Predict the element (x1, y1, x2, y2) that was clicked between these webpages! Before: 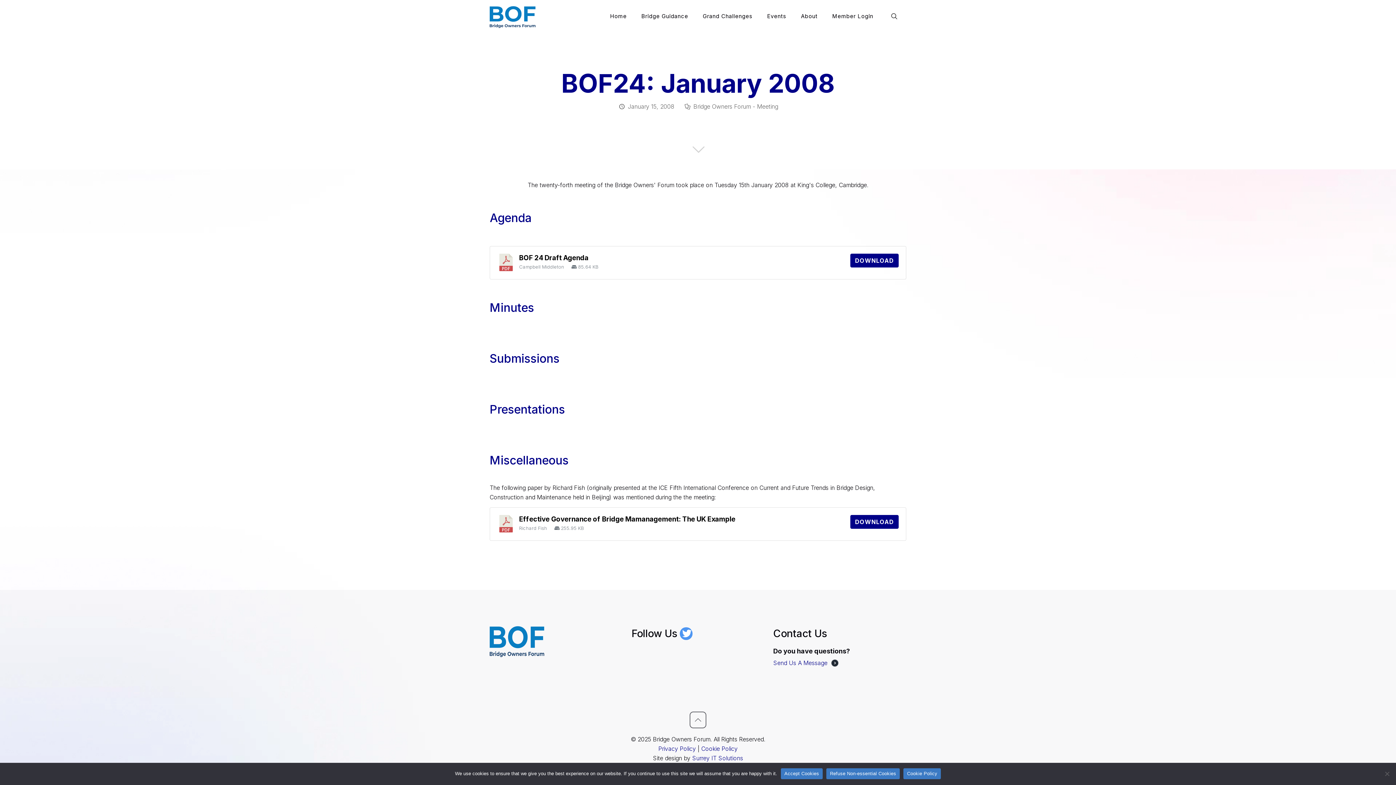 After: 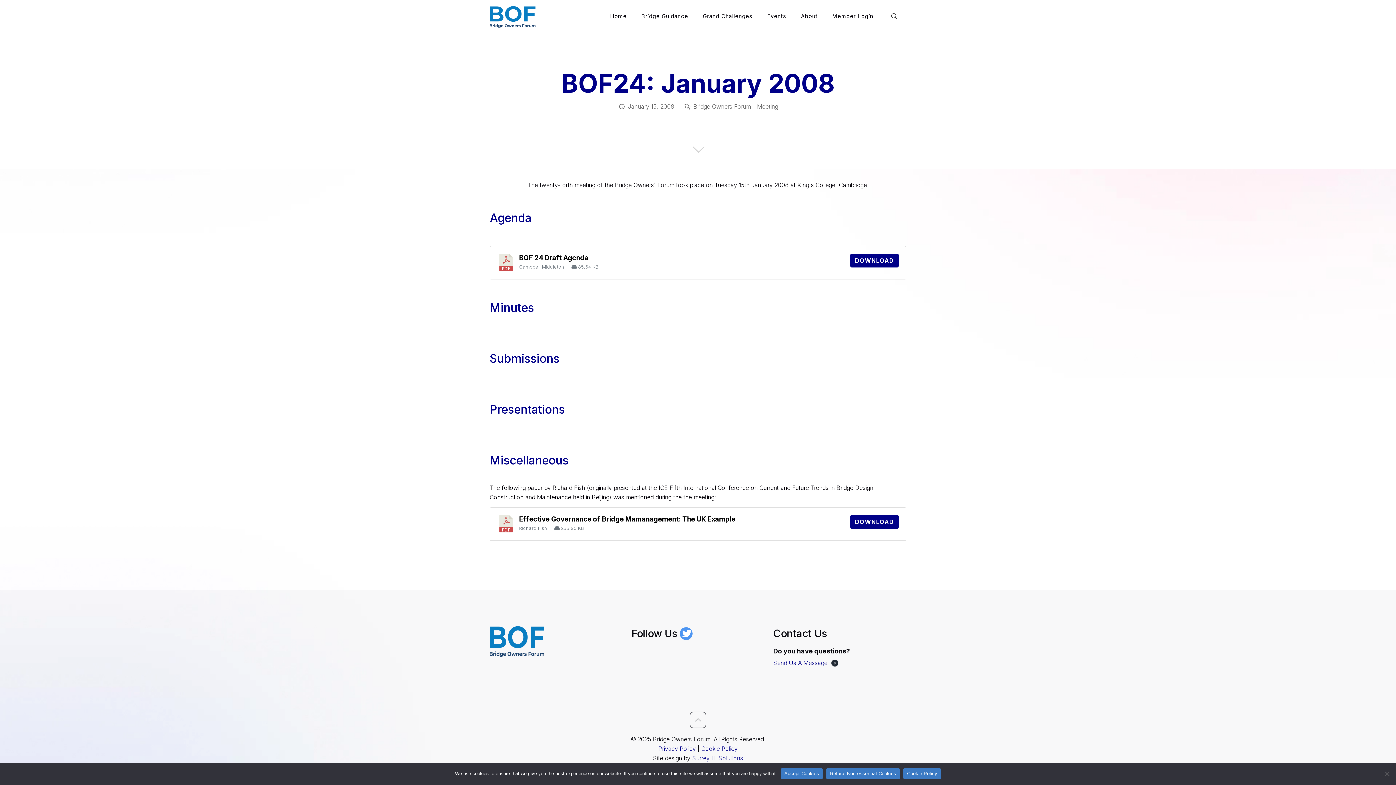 Action: bbox: (679, 627, 692, 640)